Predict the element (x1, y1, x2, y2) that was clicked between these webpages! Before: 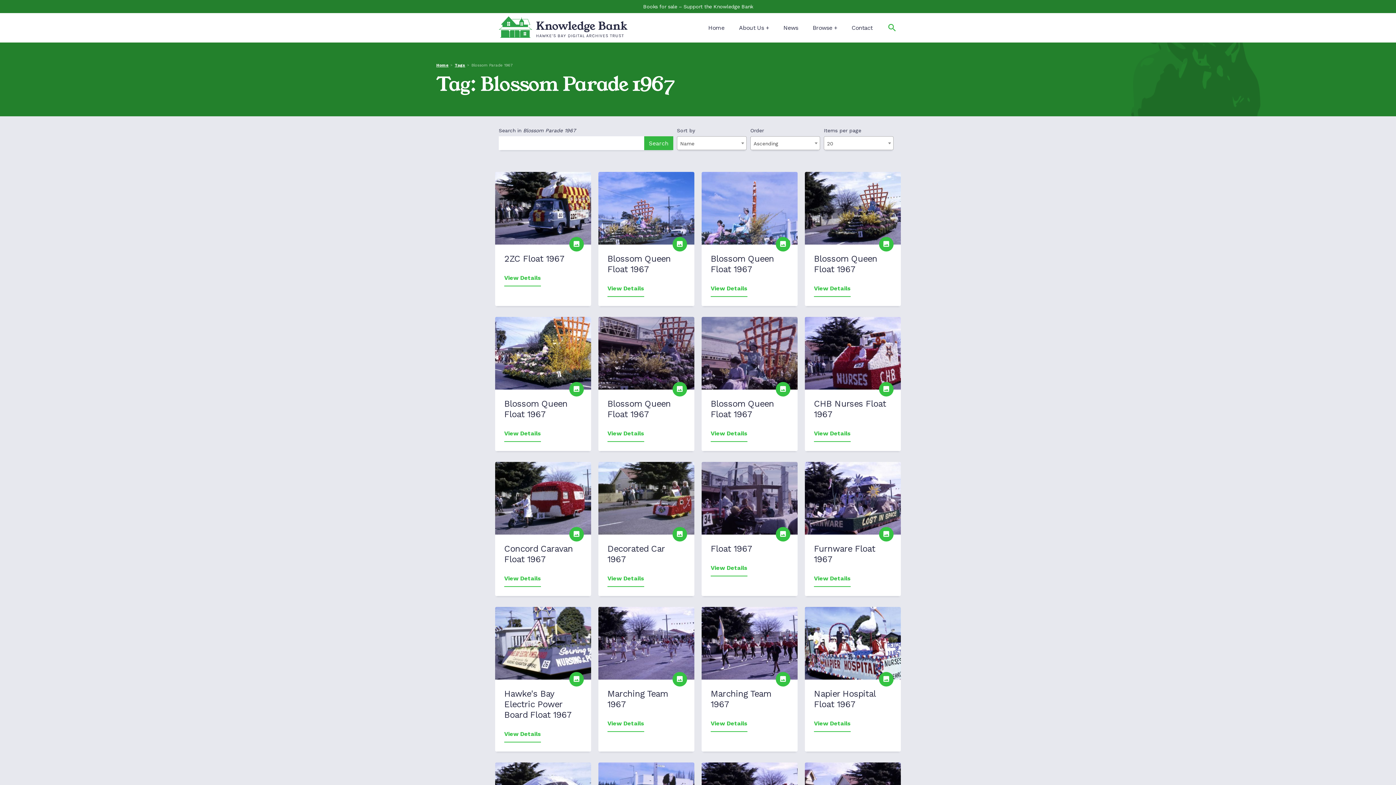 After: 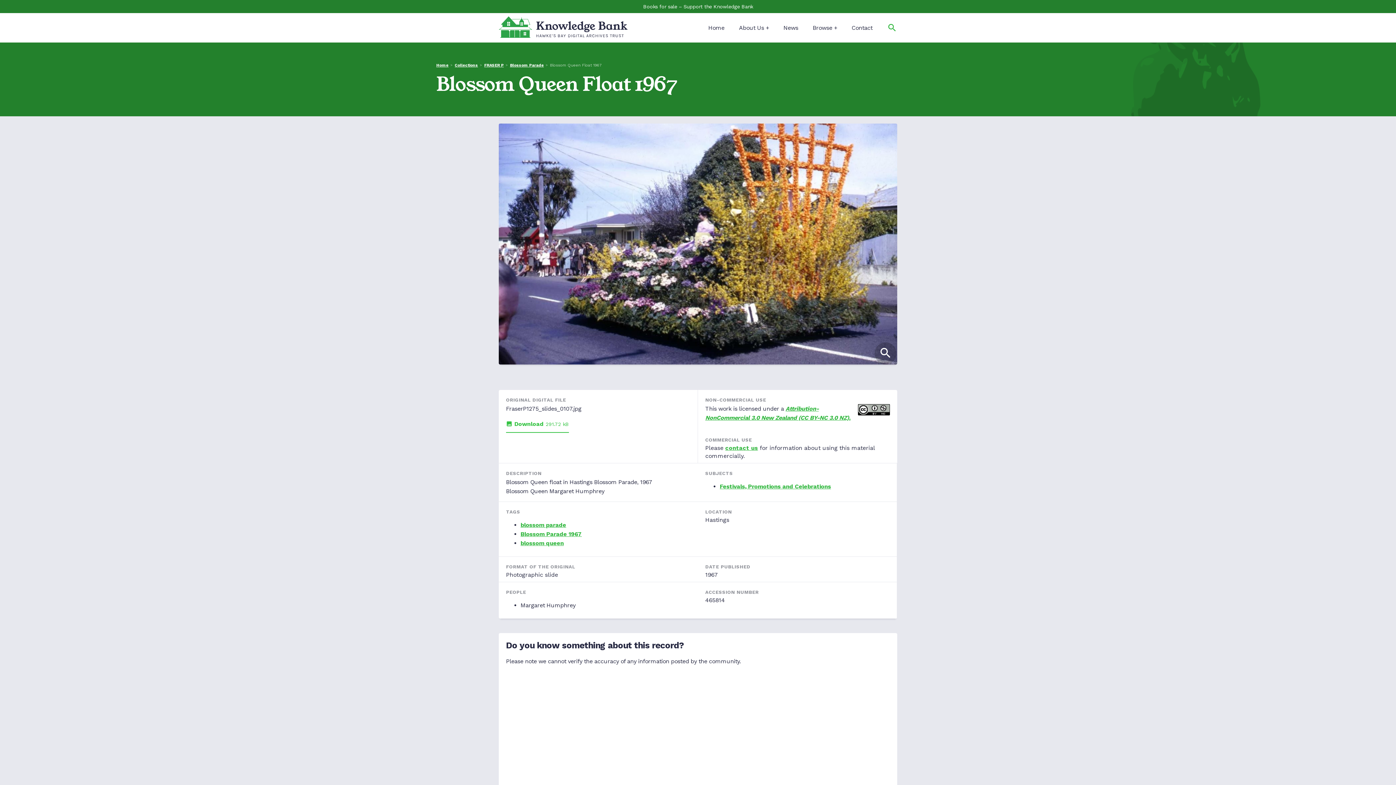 Action: bbox: (495, 317, 591, 389)